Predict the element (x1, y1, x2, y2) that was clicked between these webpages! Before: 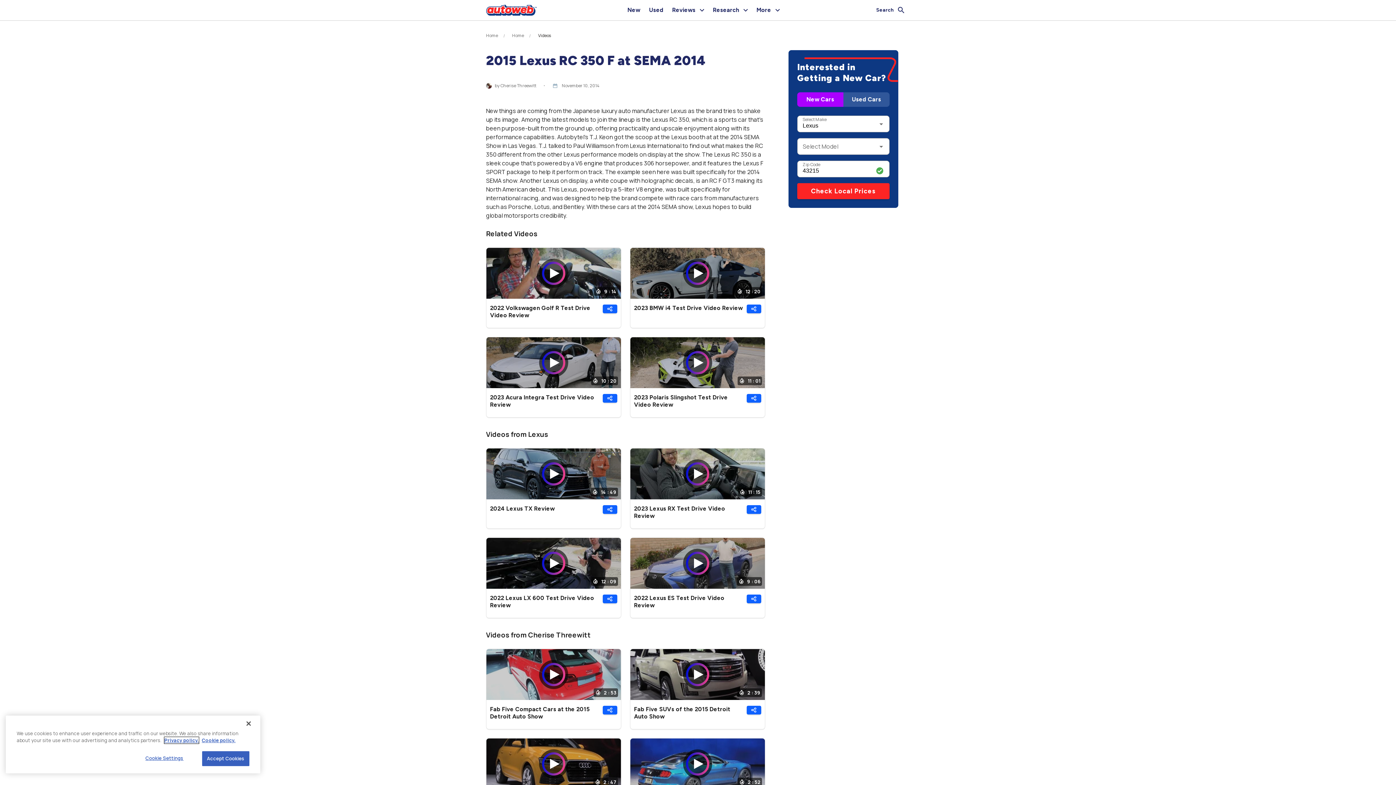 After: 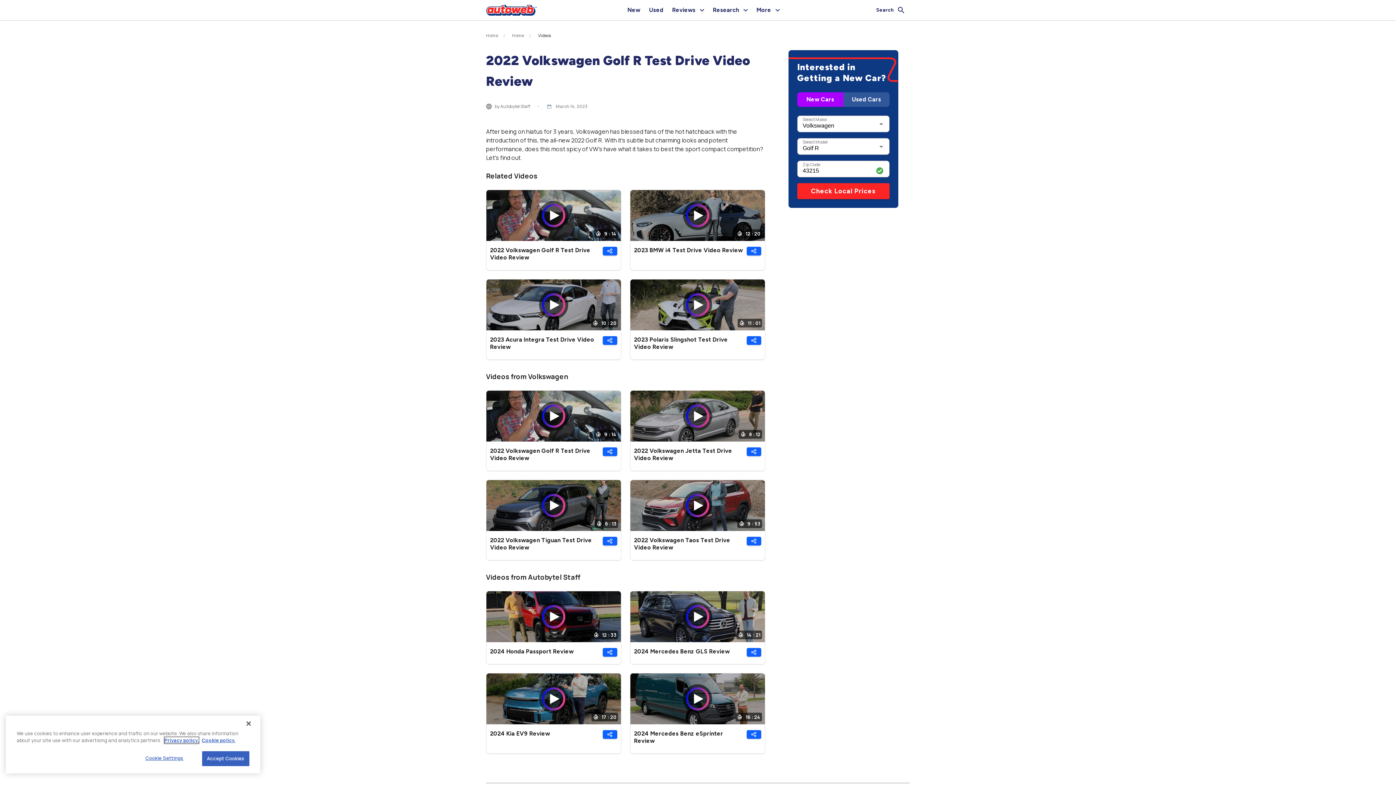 Action: label: 9 : 14 bbox: (486, 248, 621, 298)